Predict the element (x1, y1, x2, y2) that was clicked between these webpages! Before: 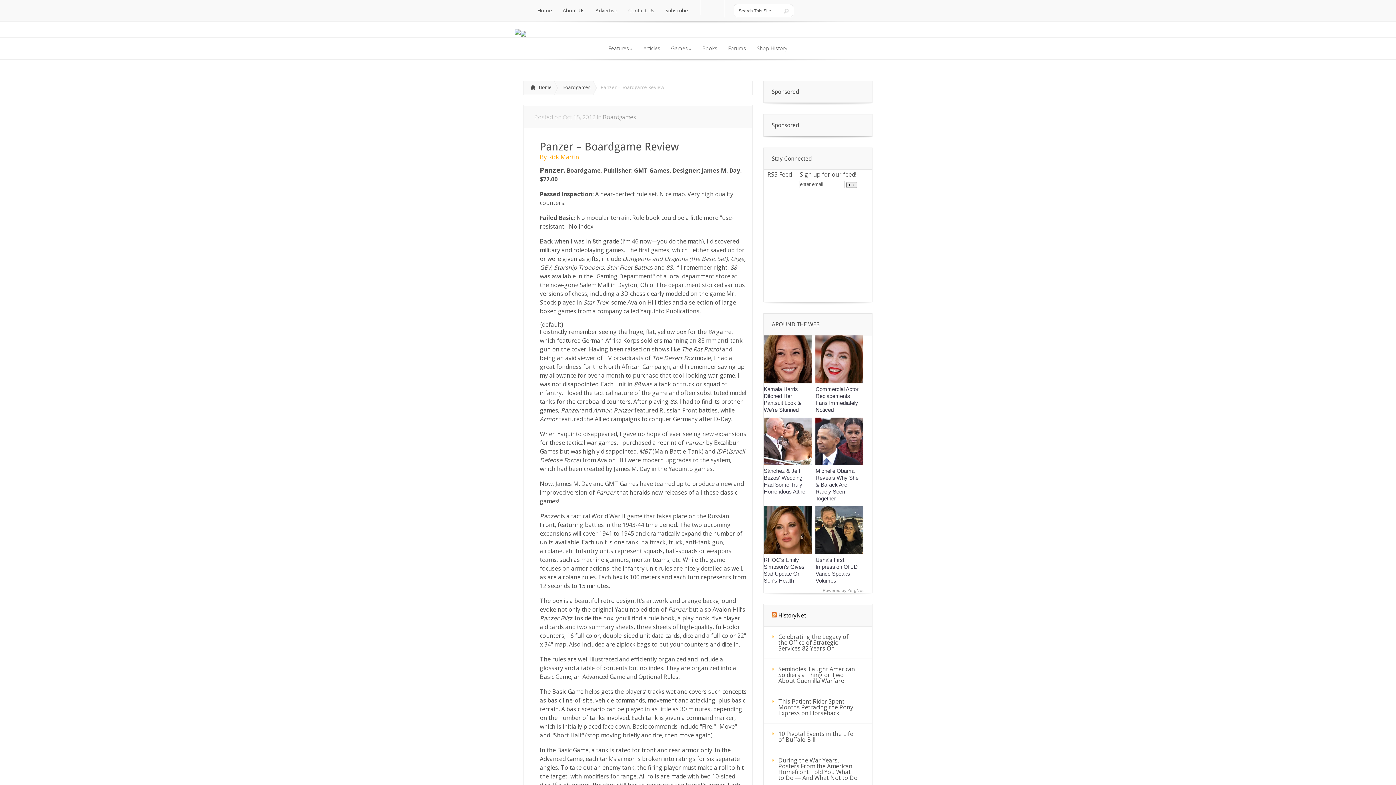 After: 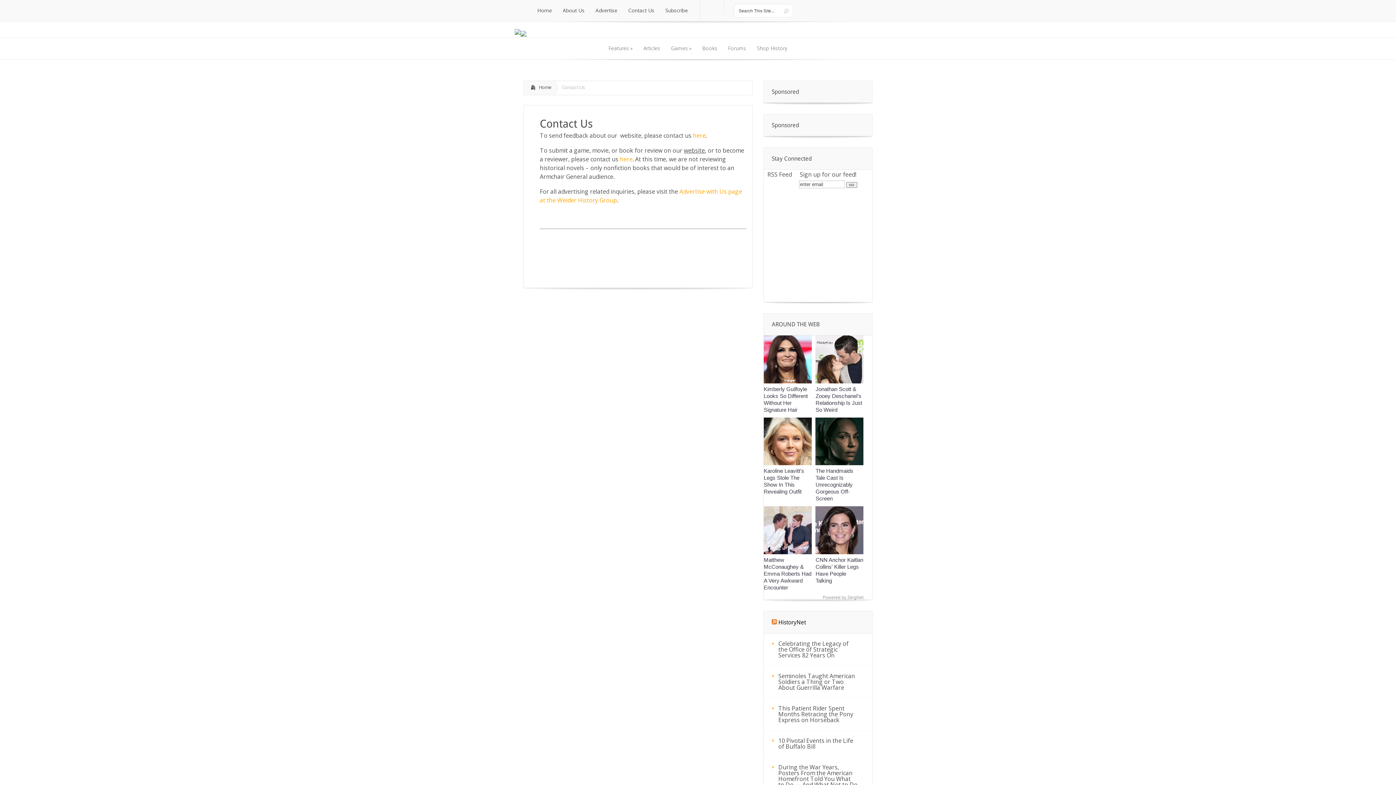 Action: bbox: (622, 0, 660, 21) label: Contact Us
Contact Us